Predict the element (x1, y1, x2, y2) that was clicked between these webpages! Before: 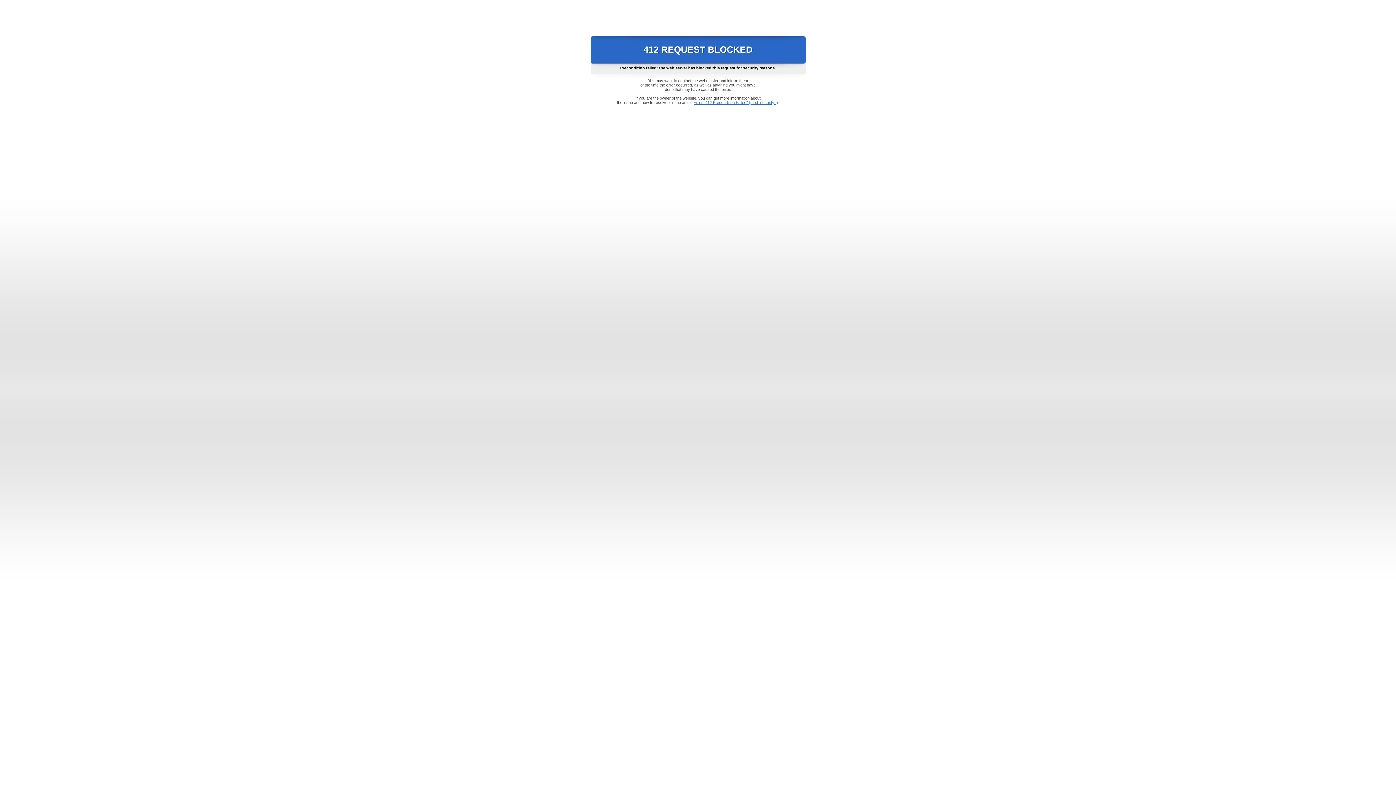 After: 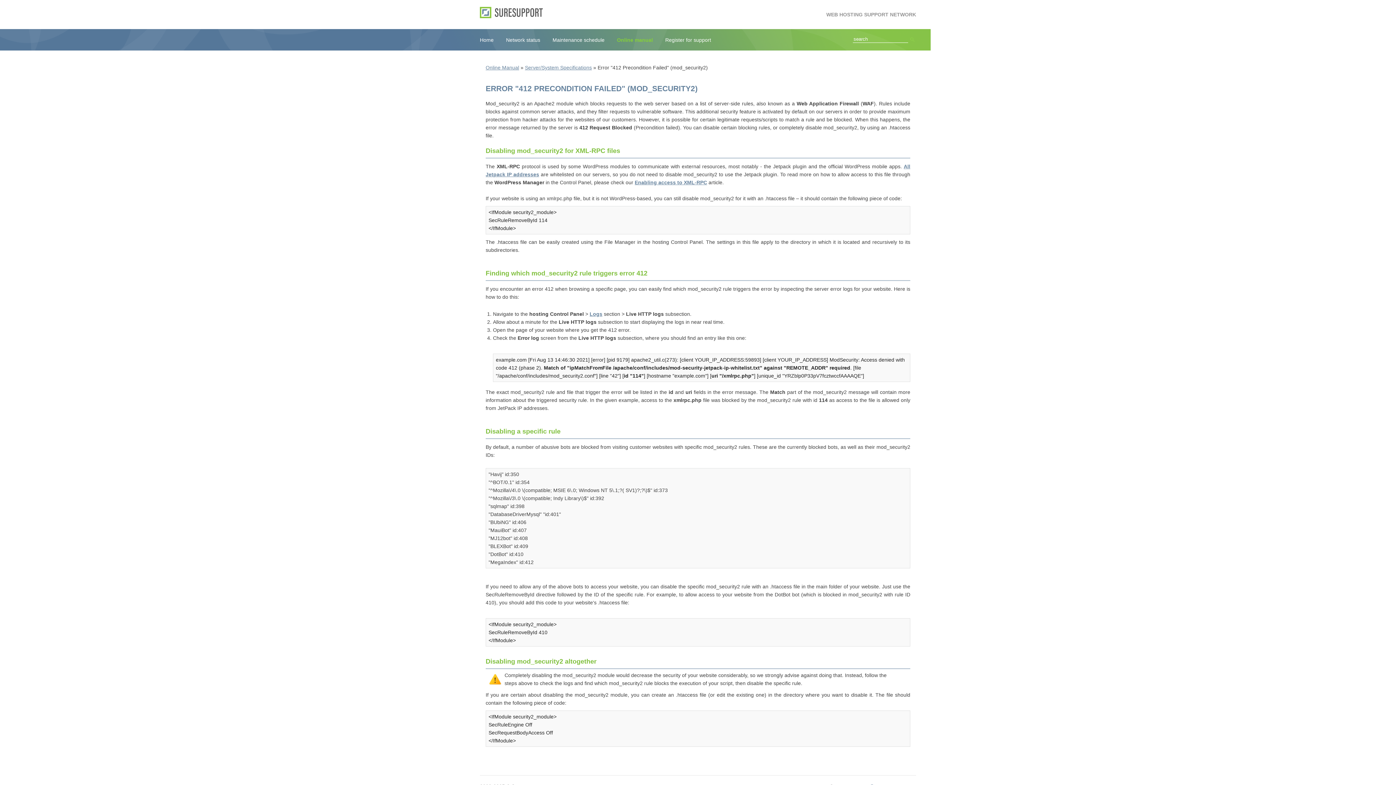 Action: bbox: (693, 100, 778, 104) label: Error "412 Precondition Failed" (mod_security2)